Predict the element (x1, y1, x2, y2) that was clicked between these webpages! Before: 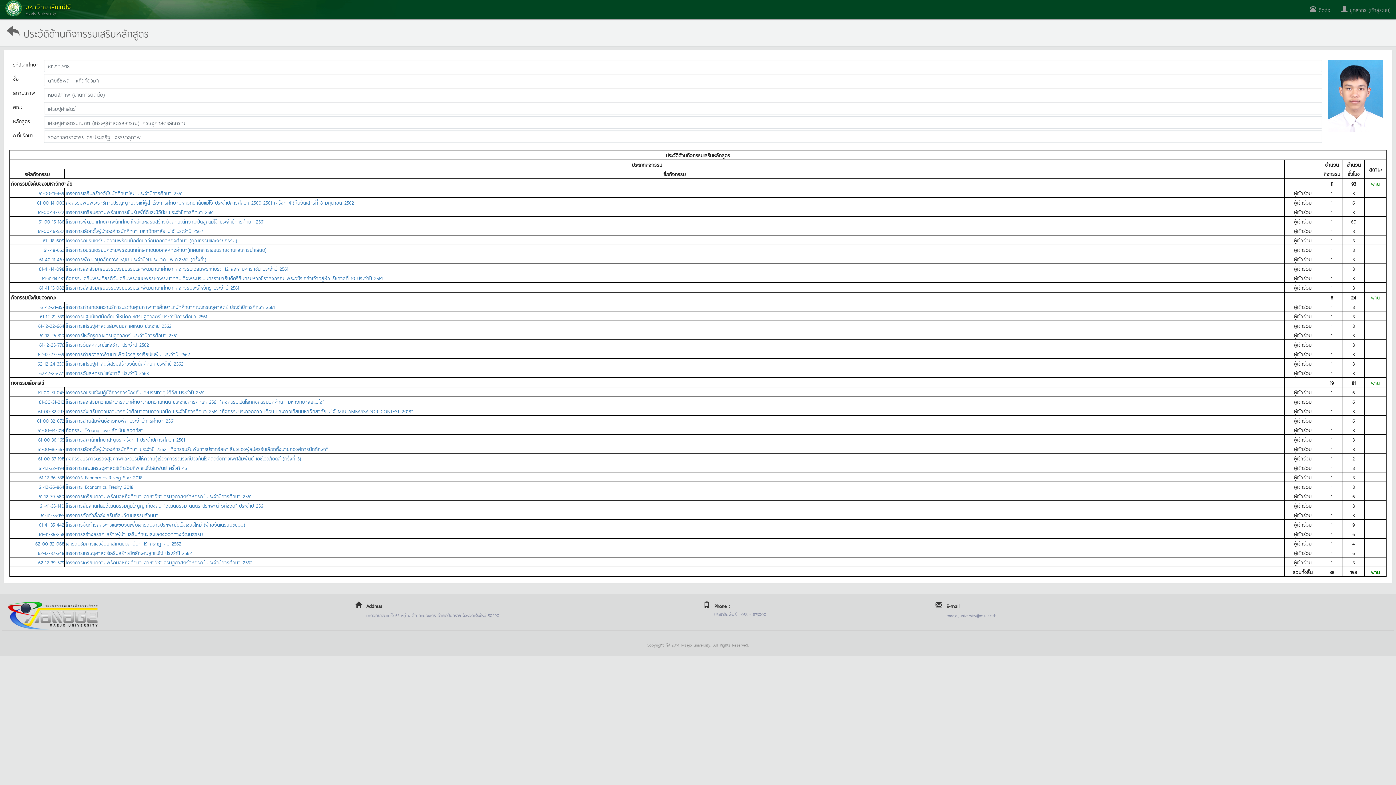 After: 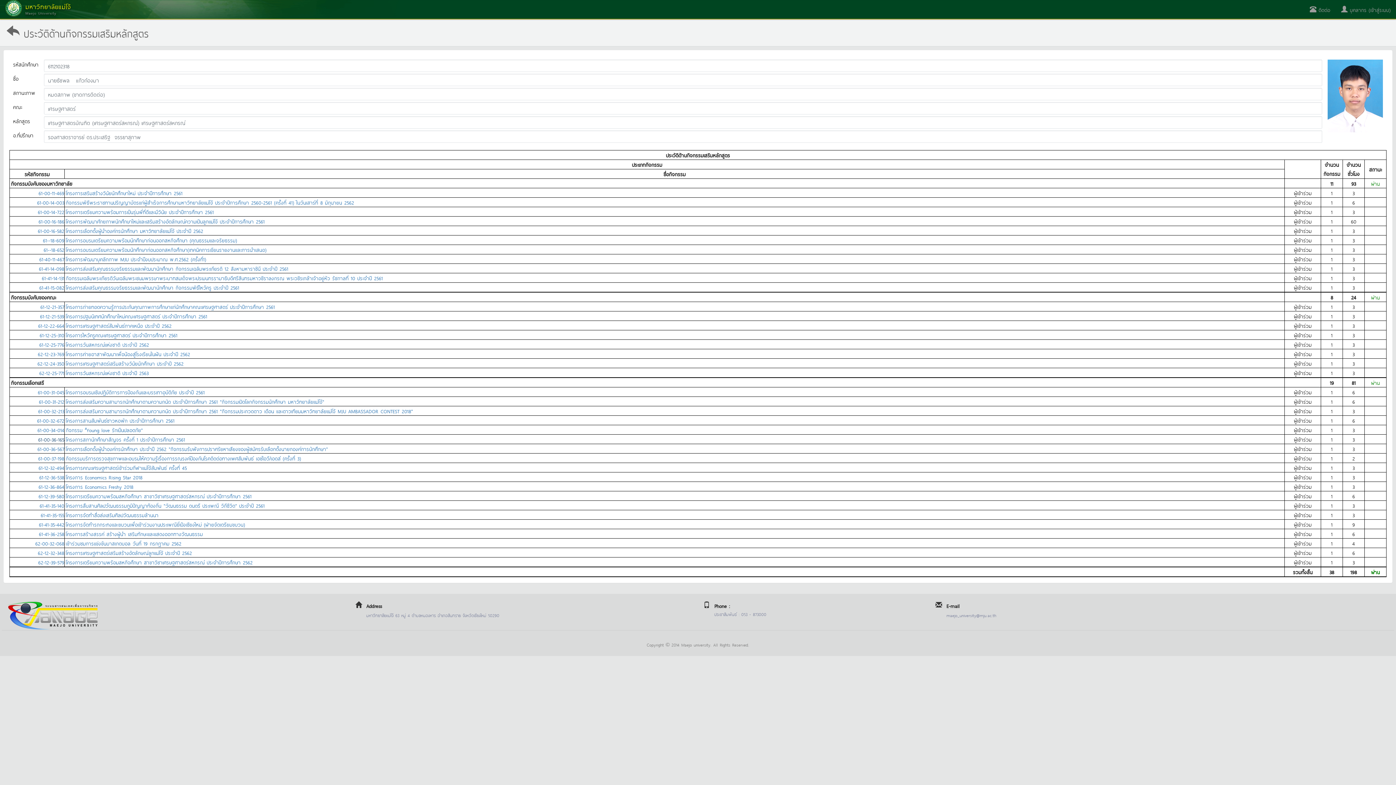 Action: label: 61-00-36-165 bbox: (38, 435, 64, 443)